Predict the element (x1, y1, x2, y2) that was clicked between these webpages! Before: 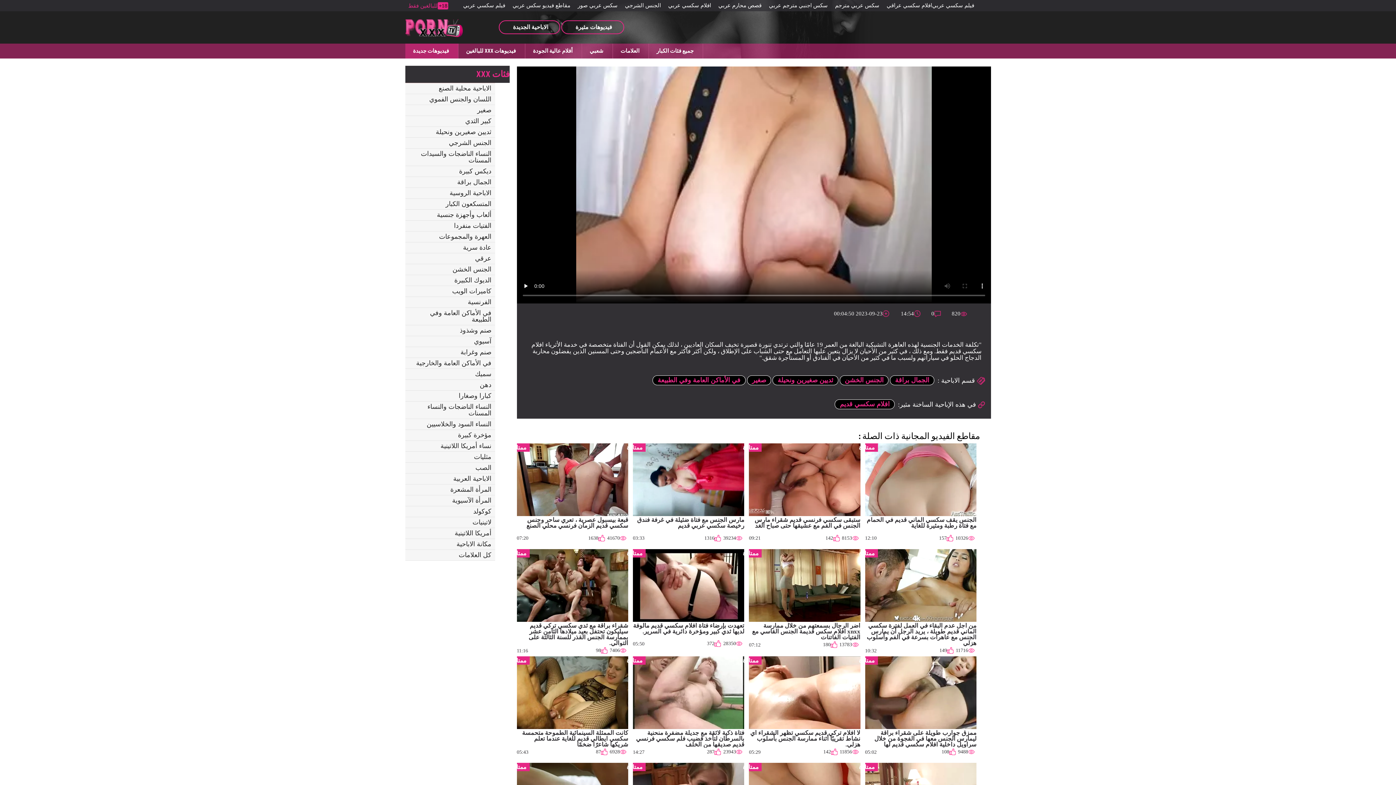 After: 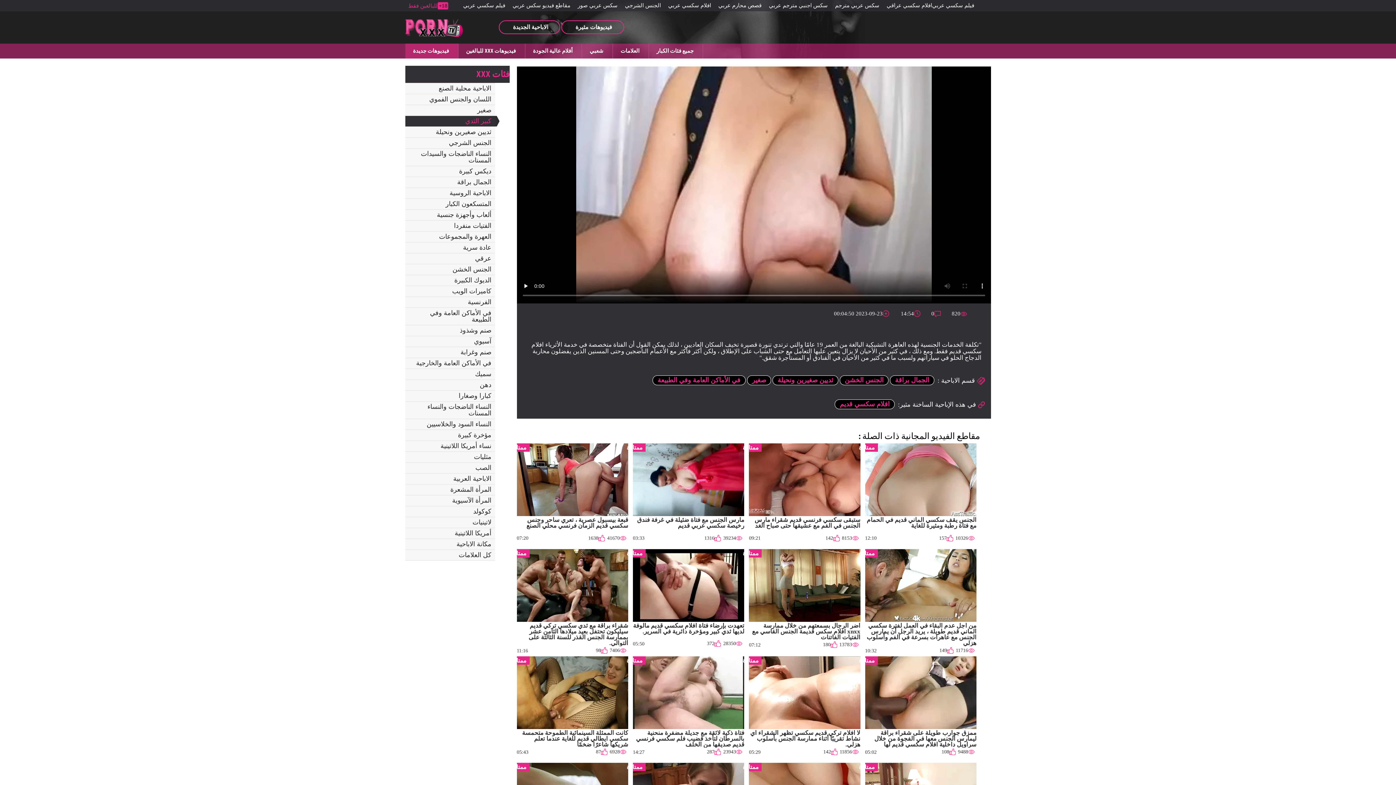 Action: bbox: (405, 115, 495, 126) label: كبير الثدي